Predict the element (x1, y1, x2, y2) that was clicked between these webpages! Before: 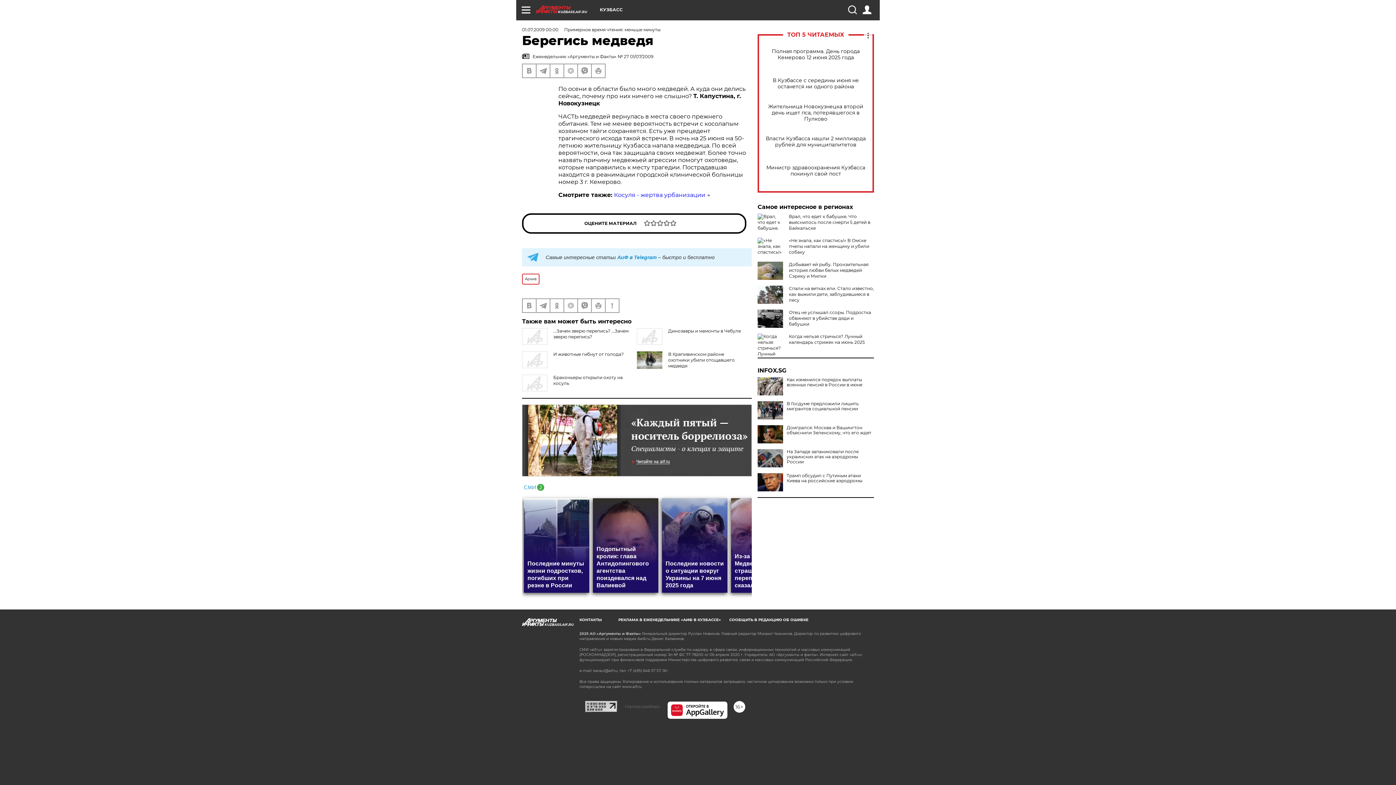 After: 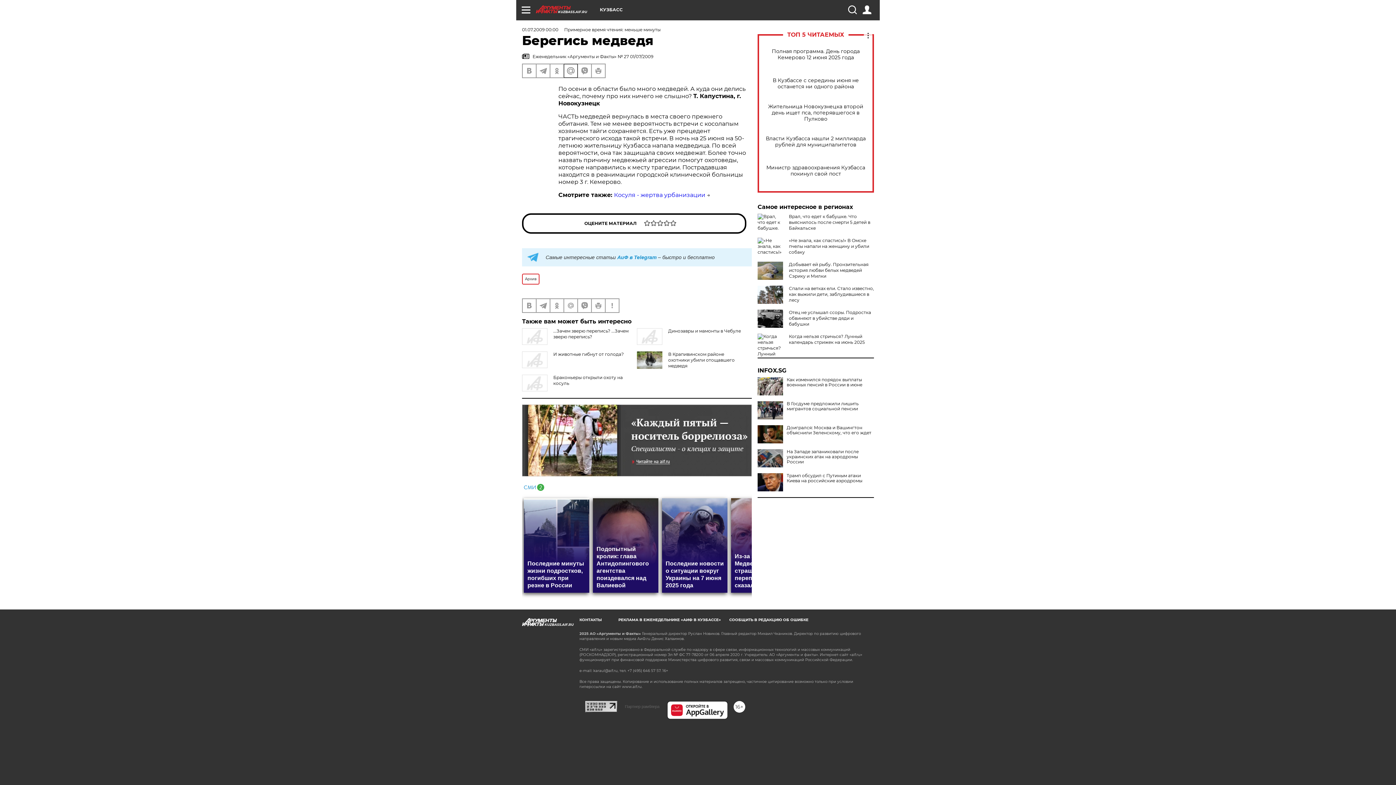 Action: bbox: (564, 64, 577, 77)